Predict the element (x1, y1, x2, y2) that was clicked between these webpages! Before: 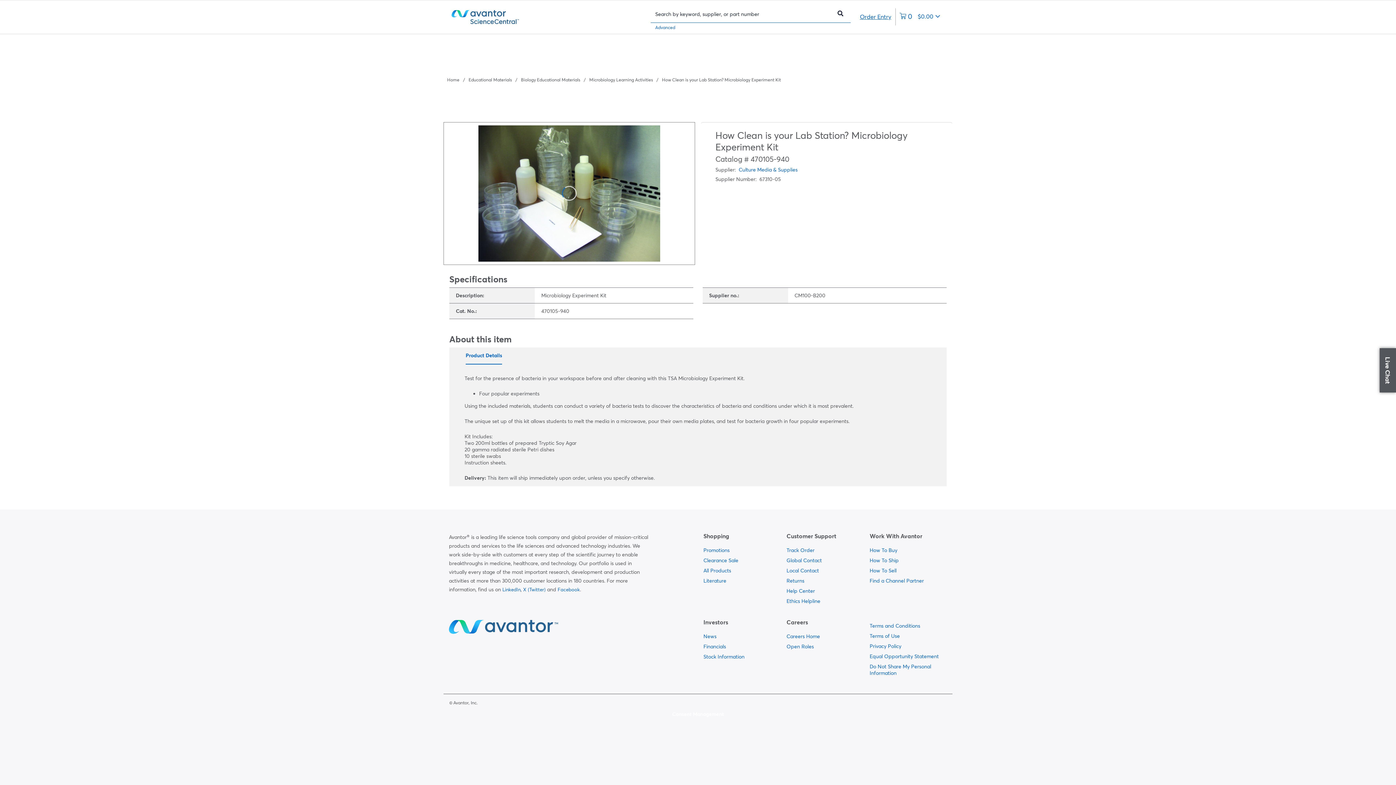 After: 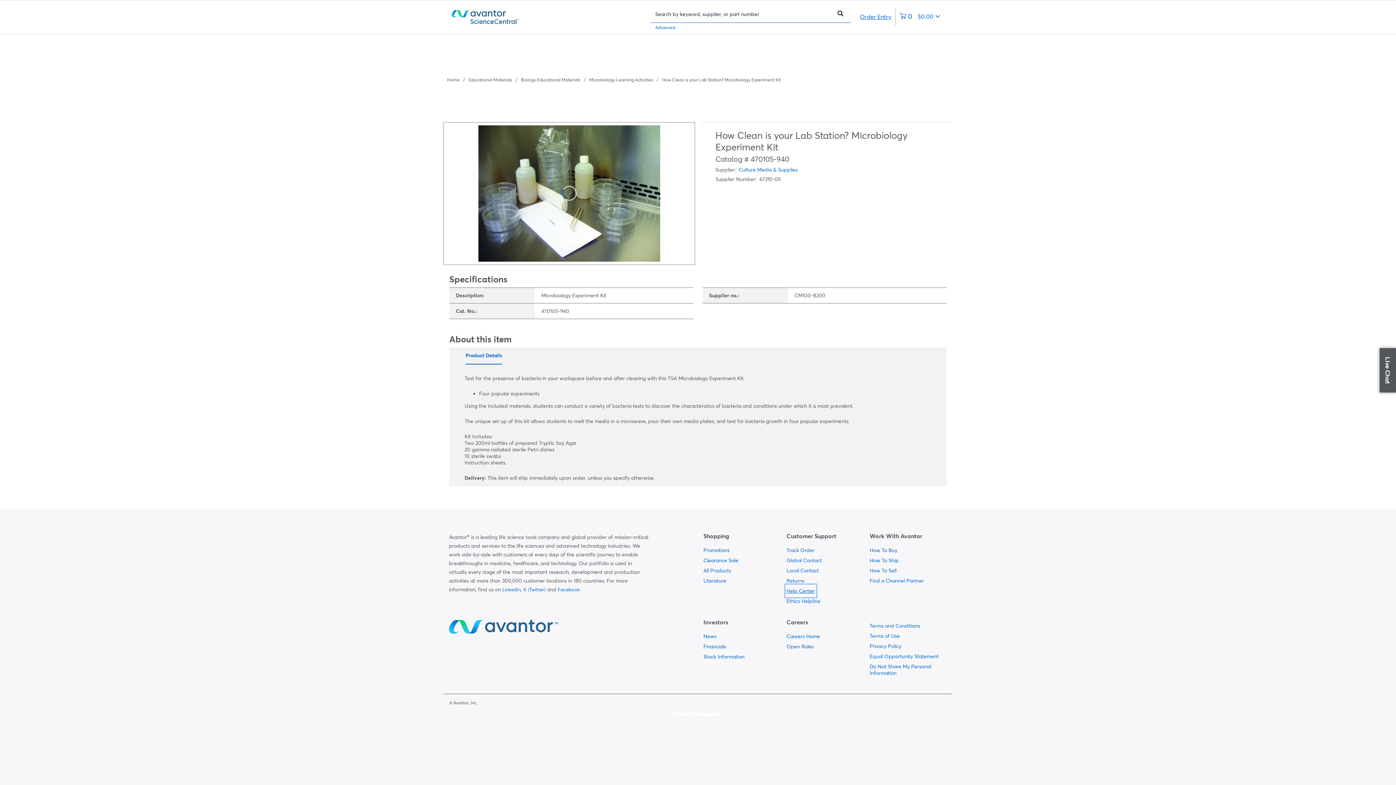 Action: bbox: (786, 586, 815, 596) label:  